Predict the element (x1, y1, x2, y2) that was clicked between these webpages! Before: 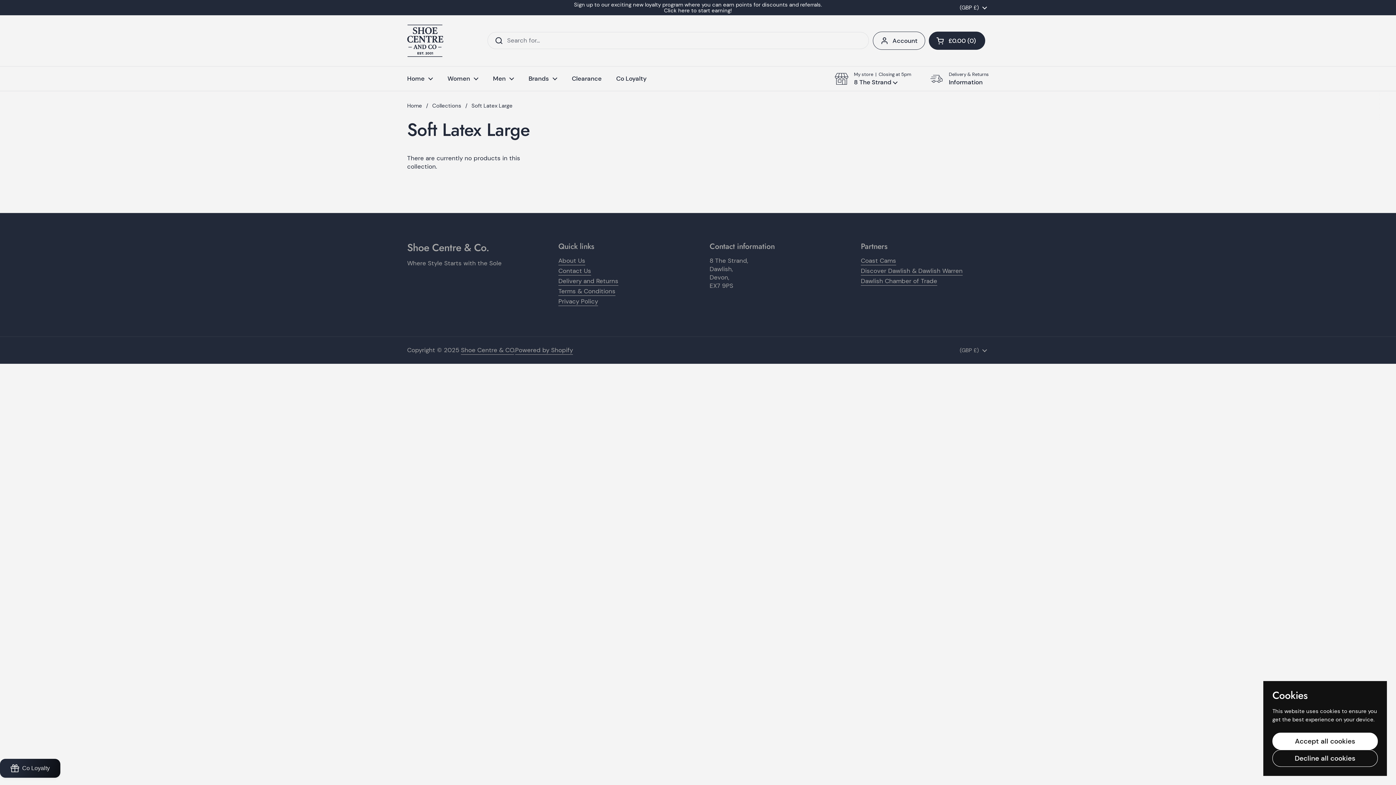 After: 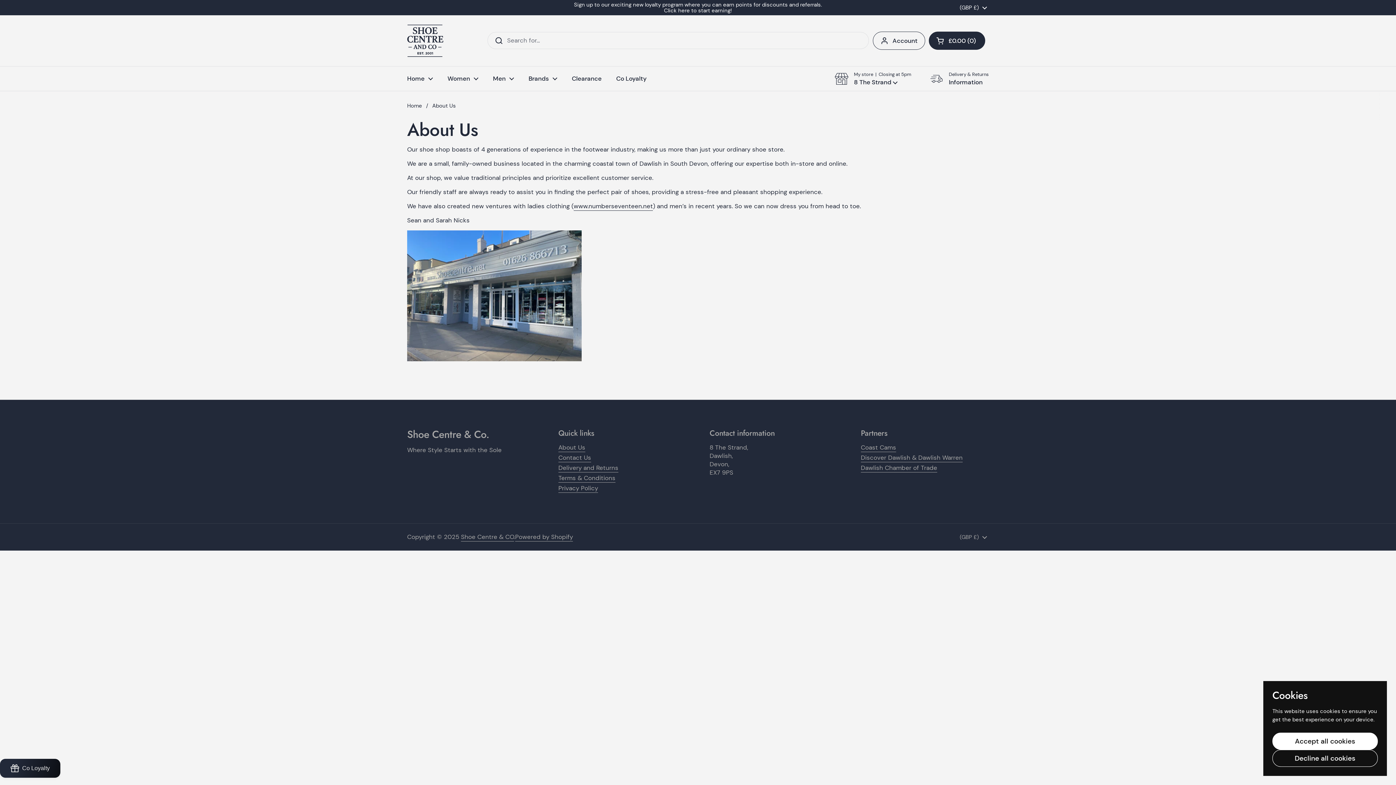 Action: bbox: (558, 256, 585, 265) label: About Us